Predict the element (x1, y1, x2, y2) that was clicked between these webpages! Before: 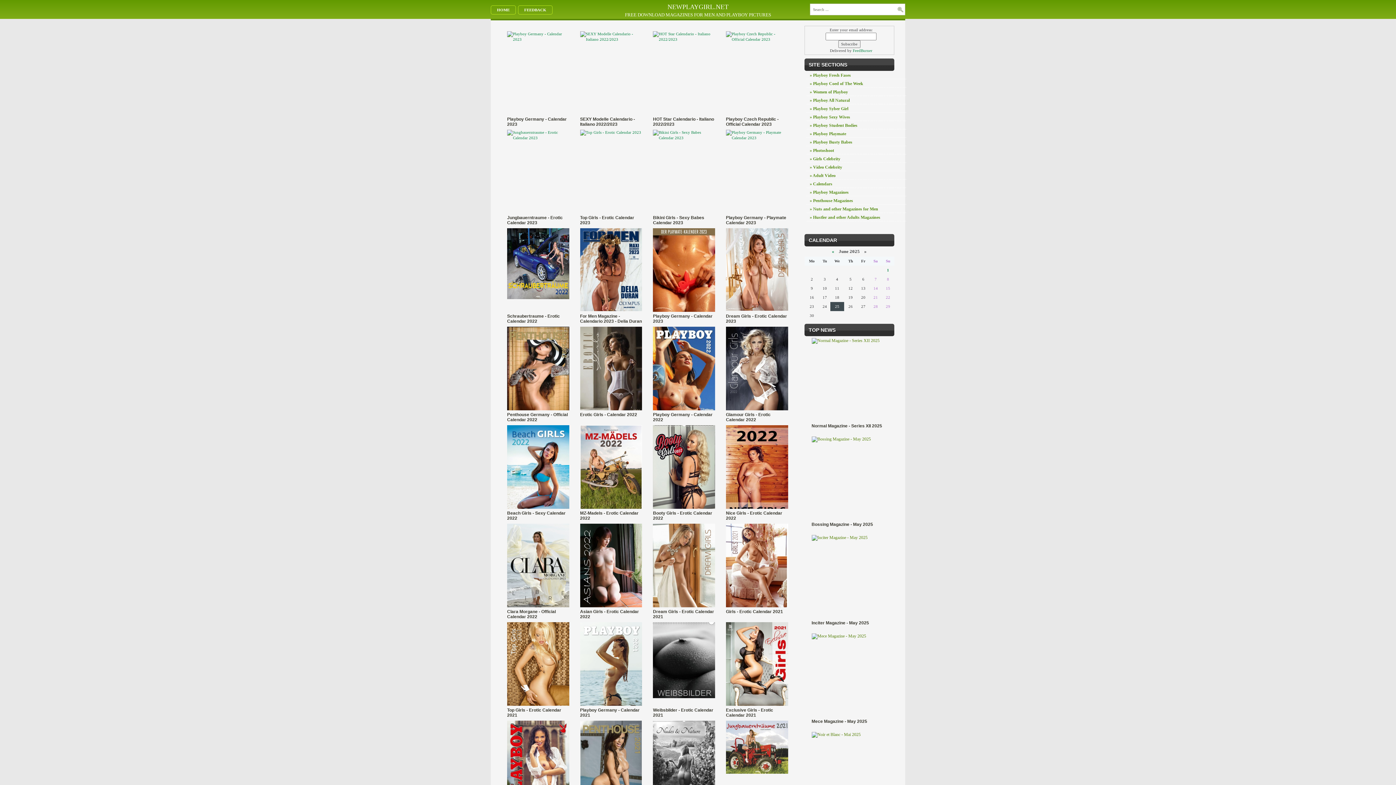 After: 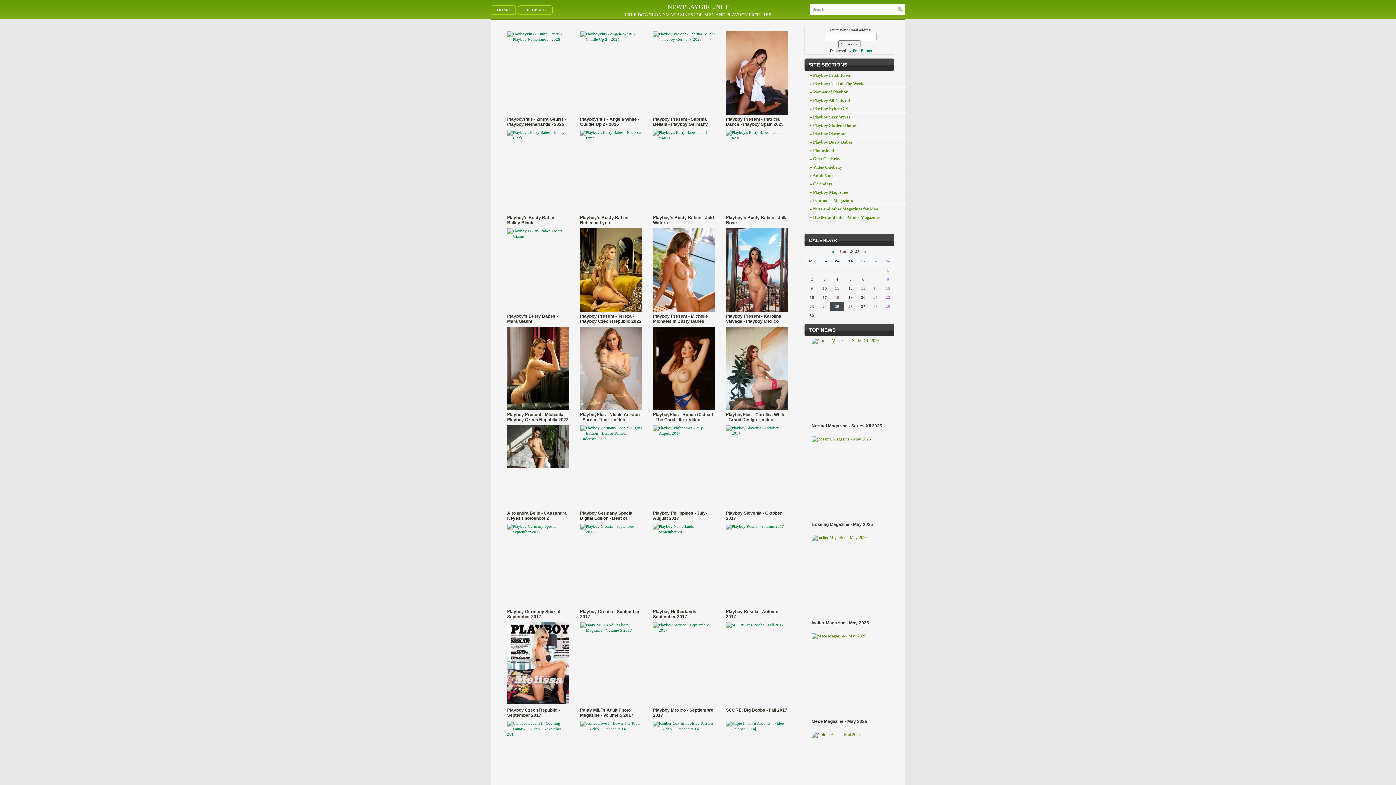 Action: label: » Playboy Busty Babes bbox: (806, 139, 906, 146)